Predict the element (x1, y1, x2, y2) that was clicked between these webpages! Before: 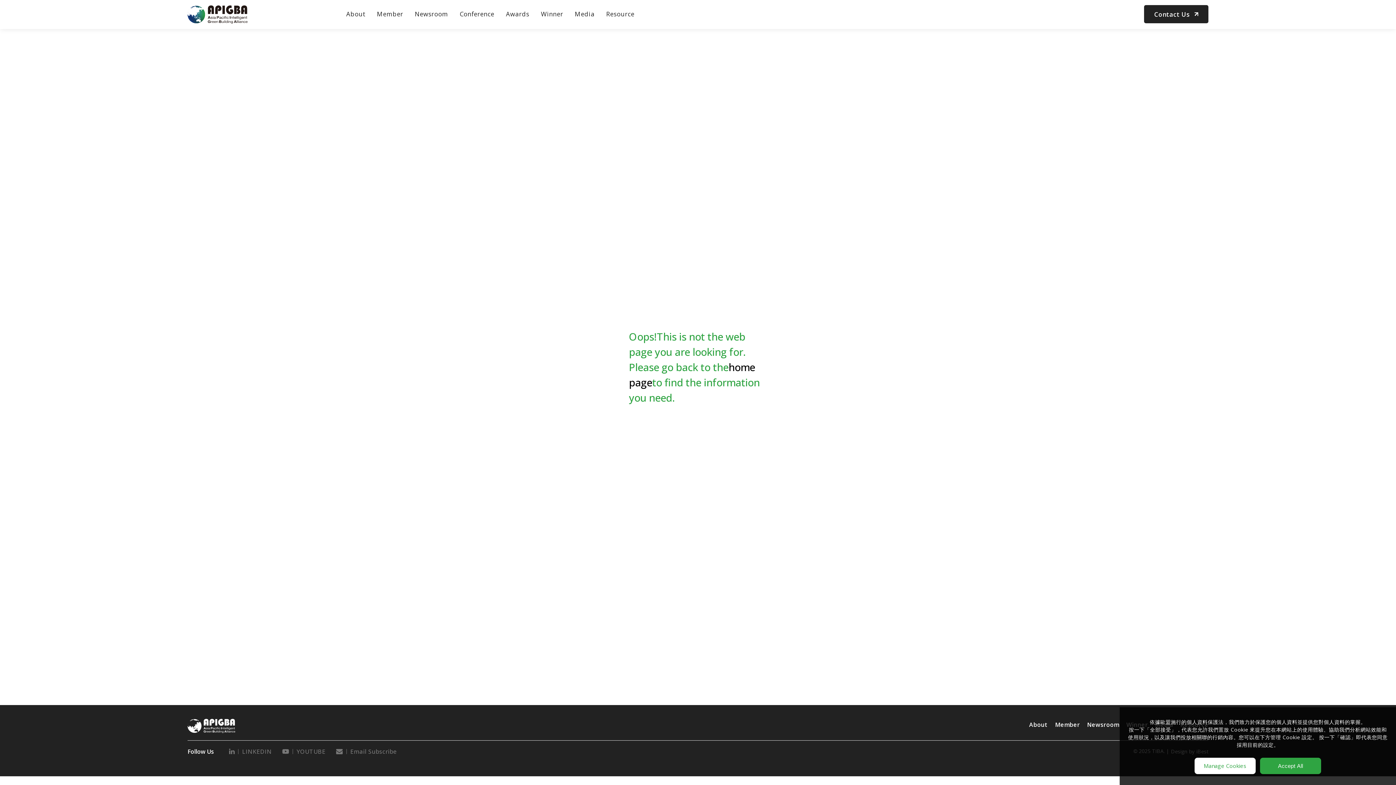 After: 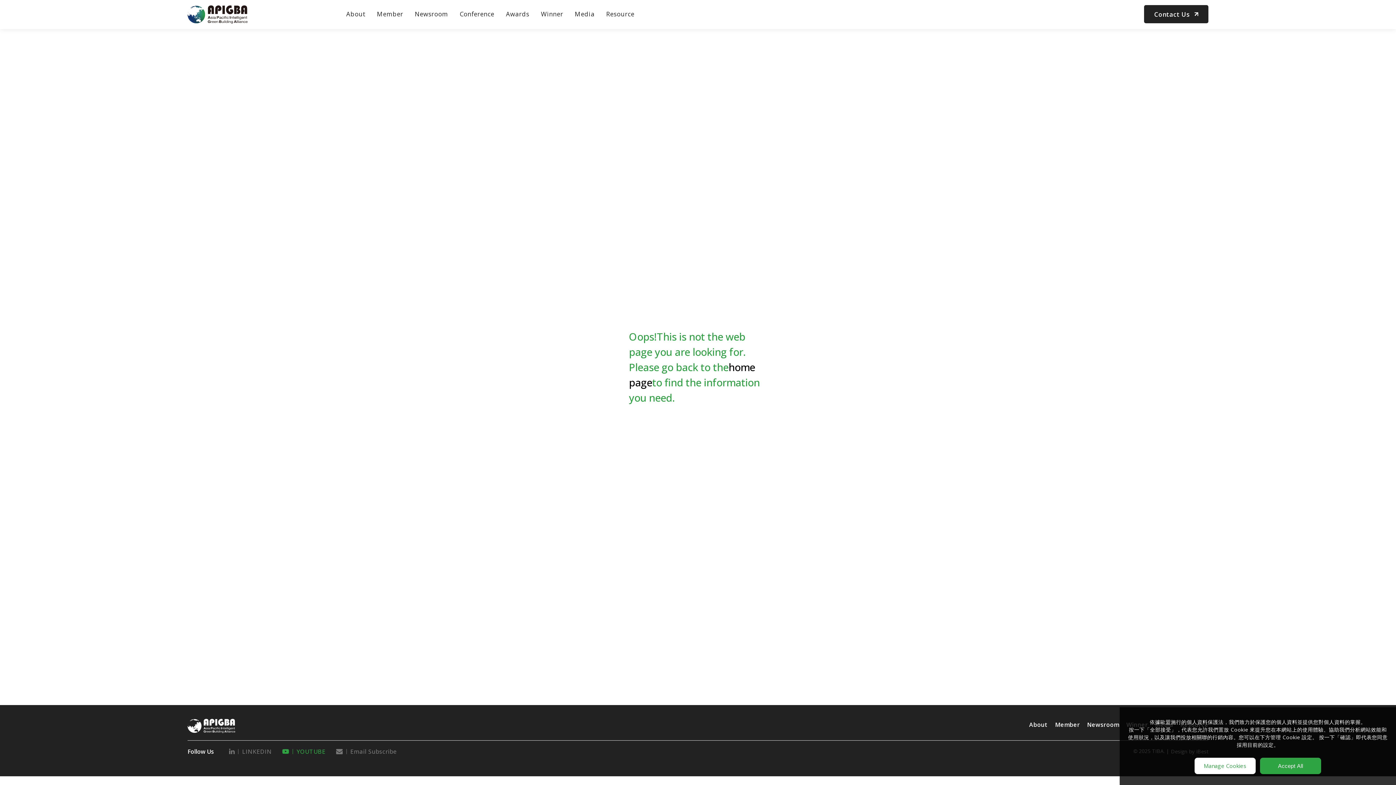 Action: bbox: (282, 743, 325, 760) label: YOUTUBE